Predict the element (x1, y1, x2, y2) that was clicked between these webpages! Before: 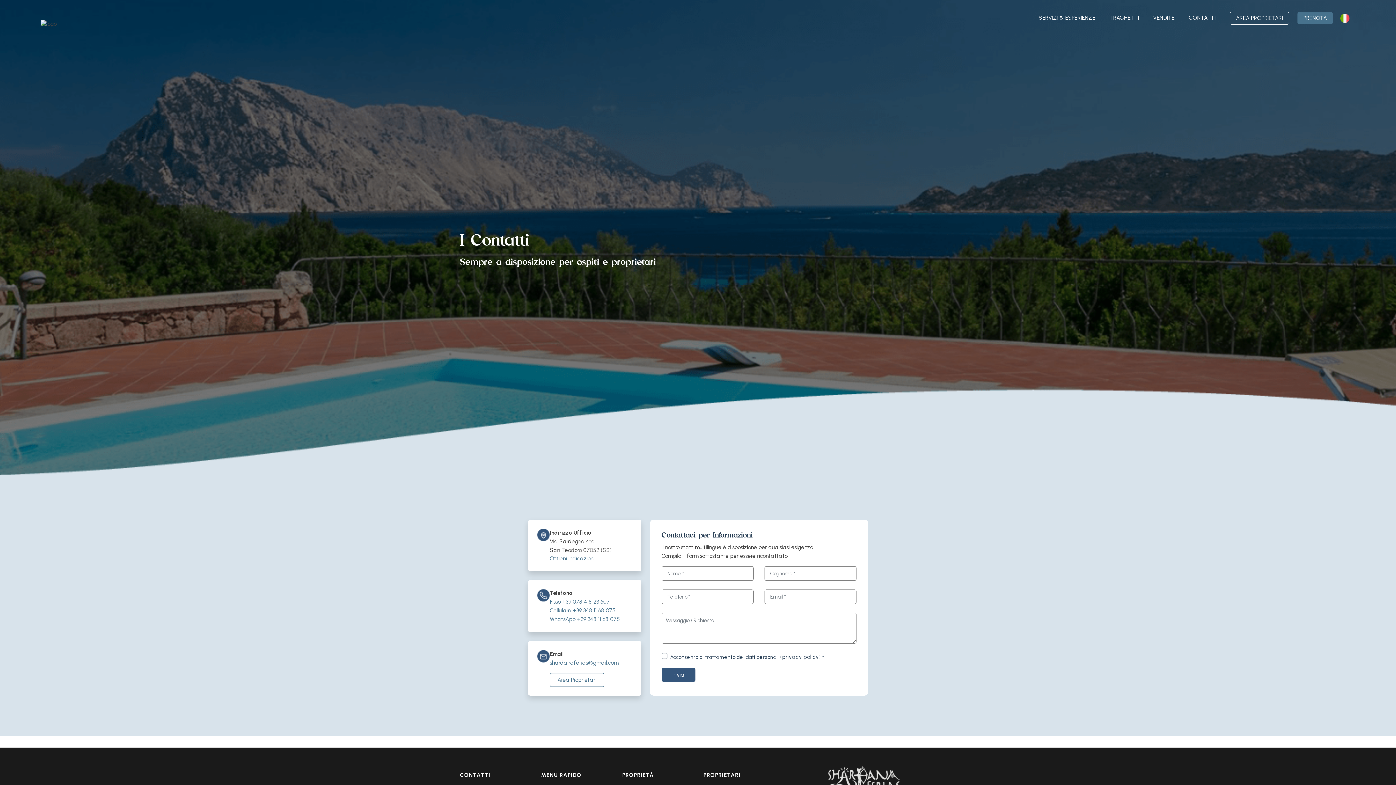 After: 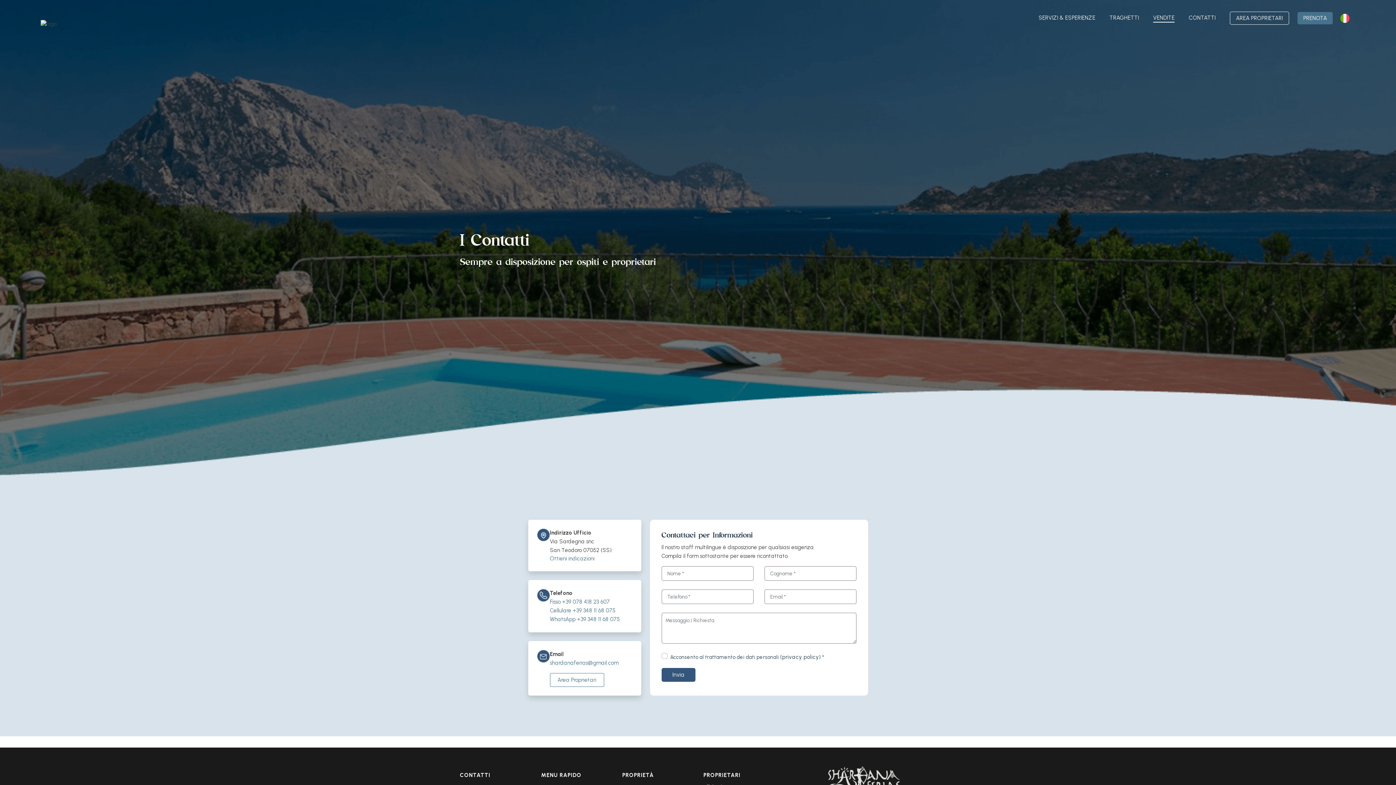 Action: bbox: (1147, 13, 1180, 22) label: VENDITE